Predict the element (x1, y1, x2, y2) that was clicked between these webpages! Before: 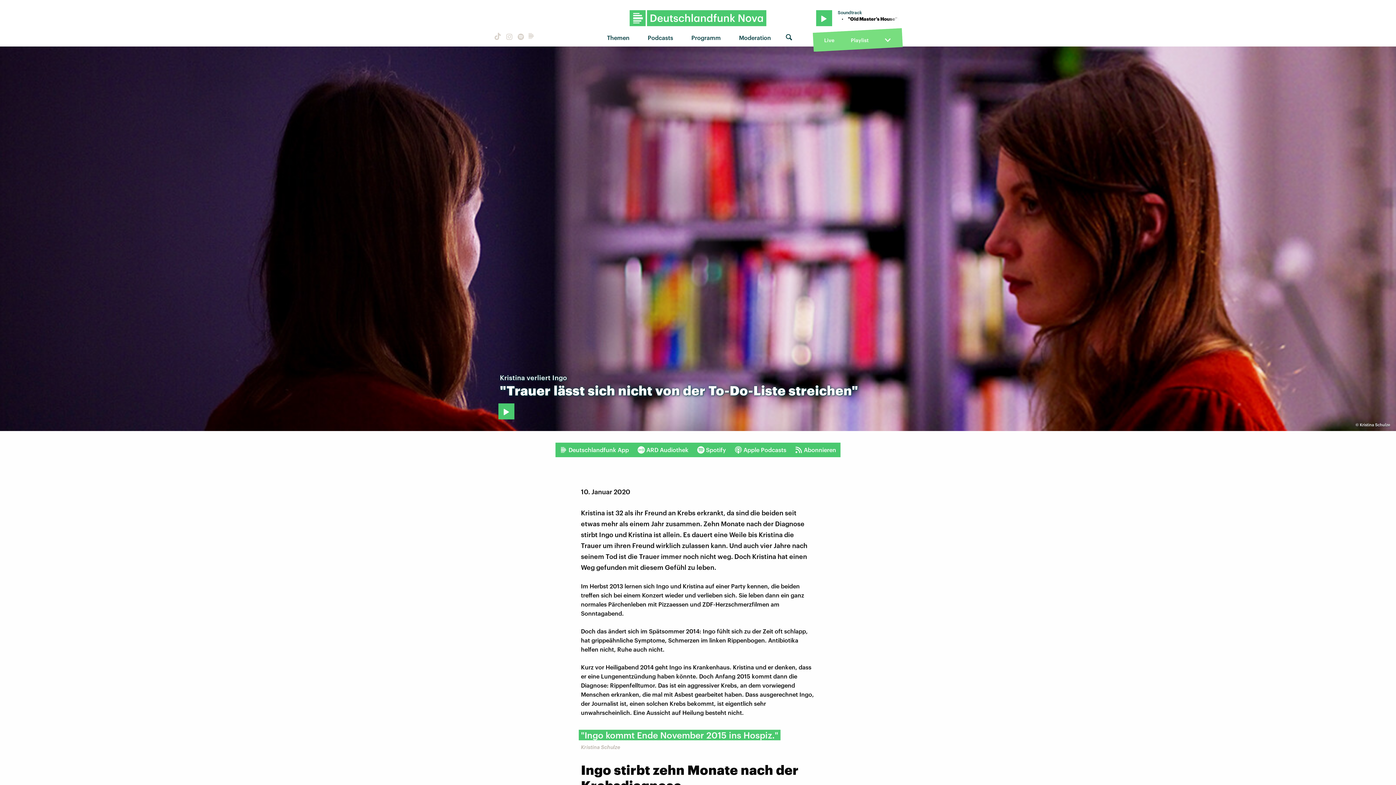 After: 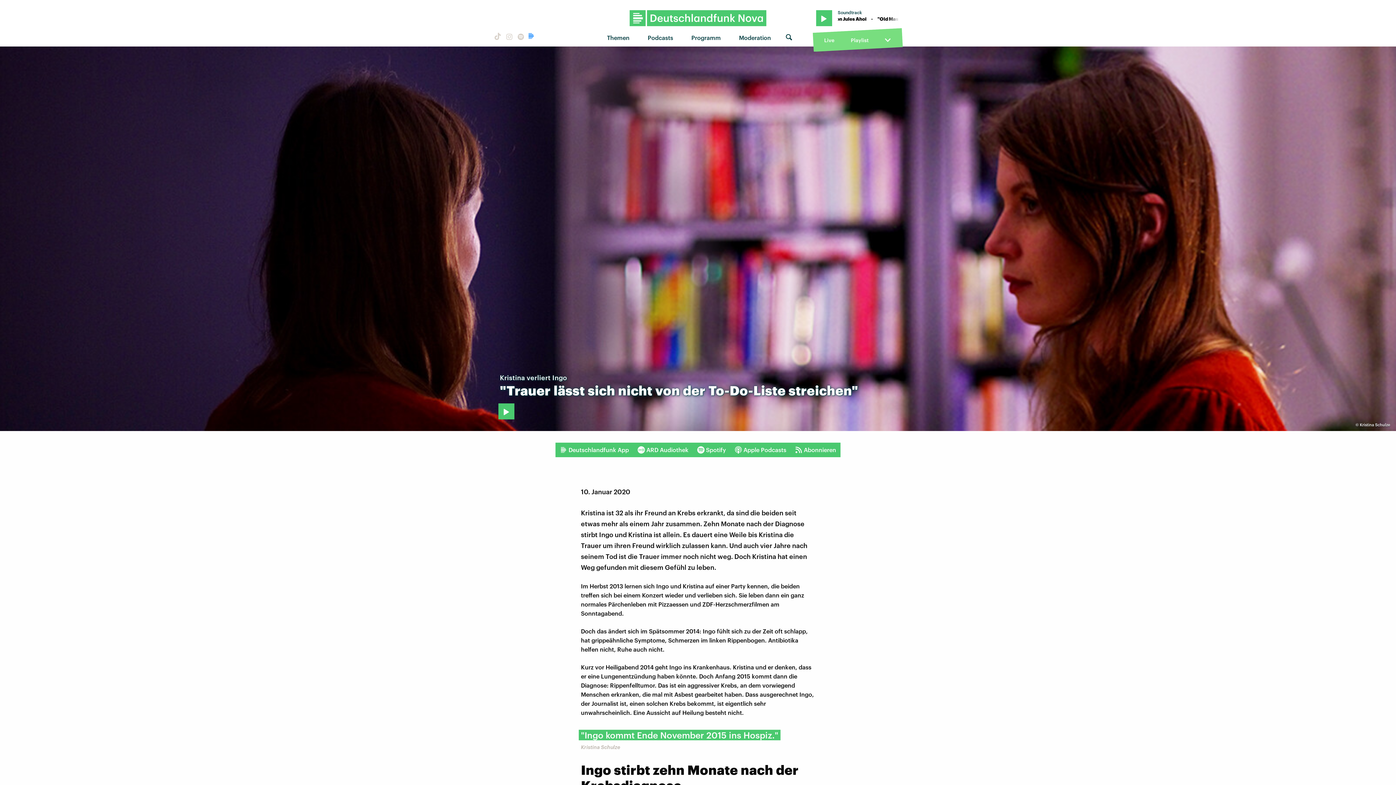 Action: bbox: (527, 32, 534, 42)